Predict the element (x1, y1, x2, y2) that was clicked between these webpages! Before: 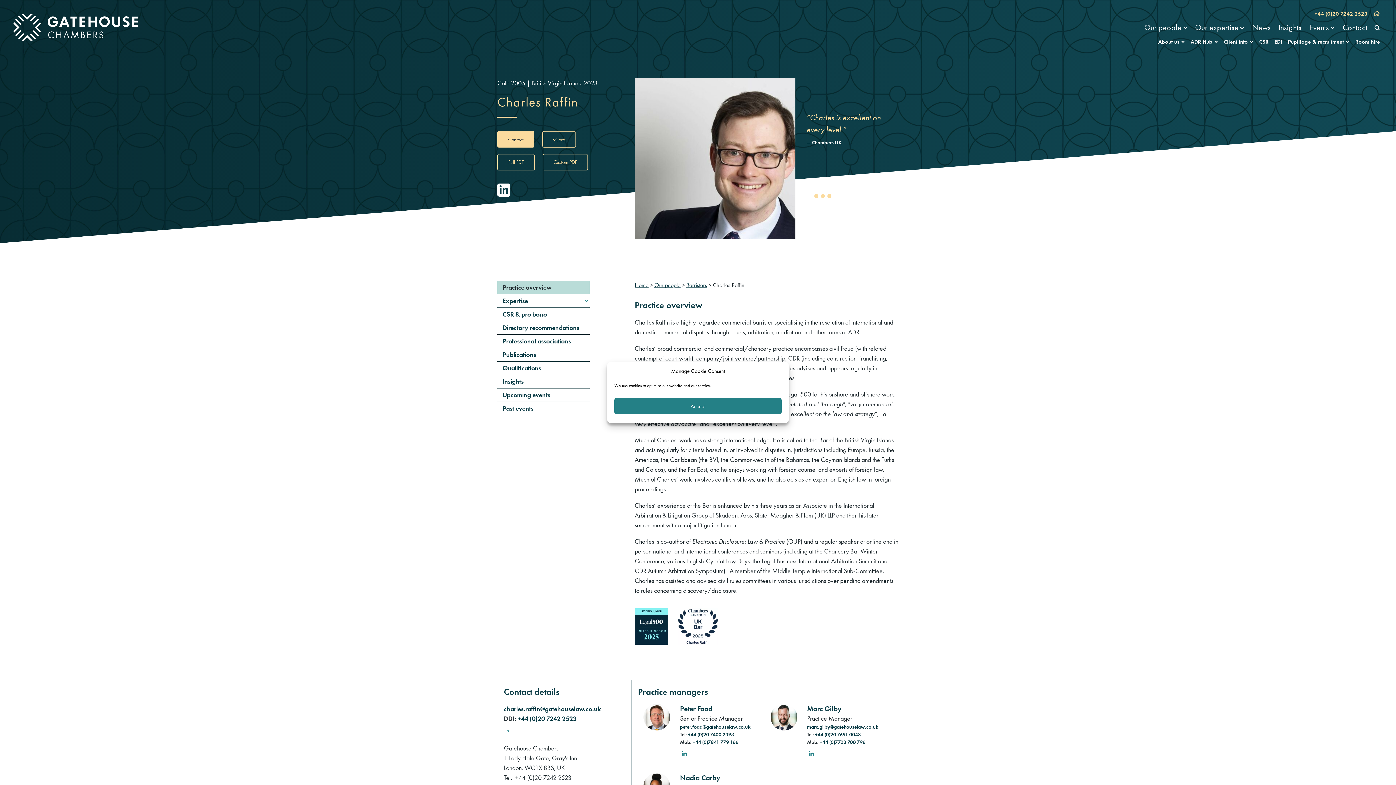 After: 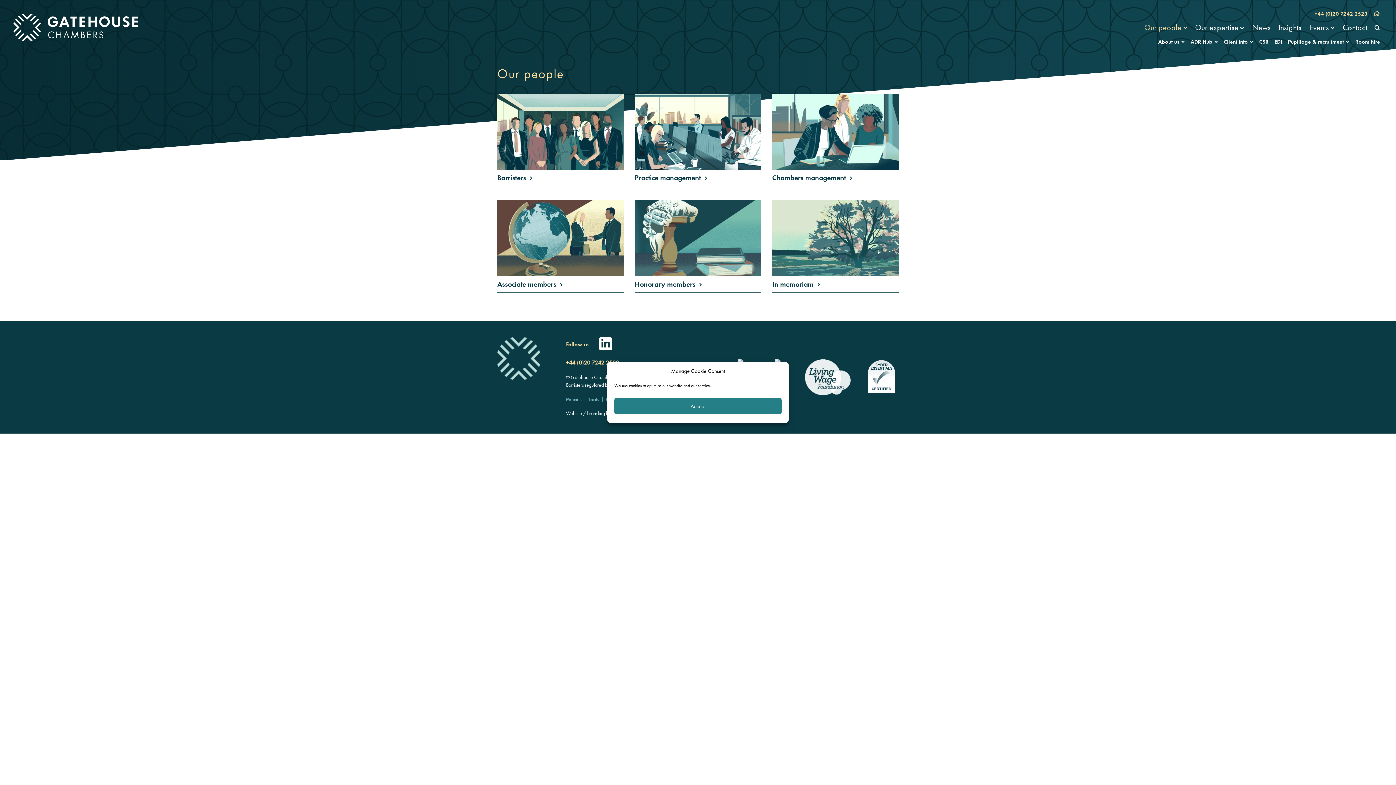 Action: label: Our people bbox: (1140, 19, 1191, 35)